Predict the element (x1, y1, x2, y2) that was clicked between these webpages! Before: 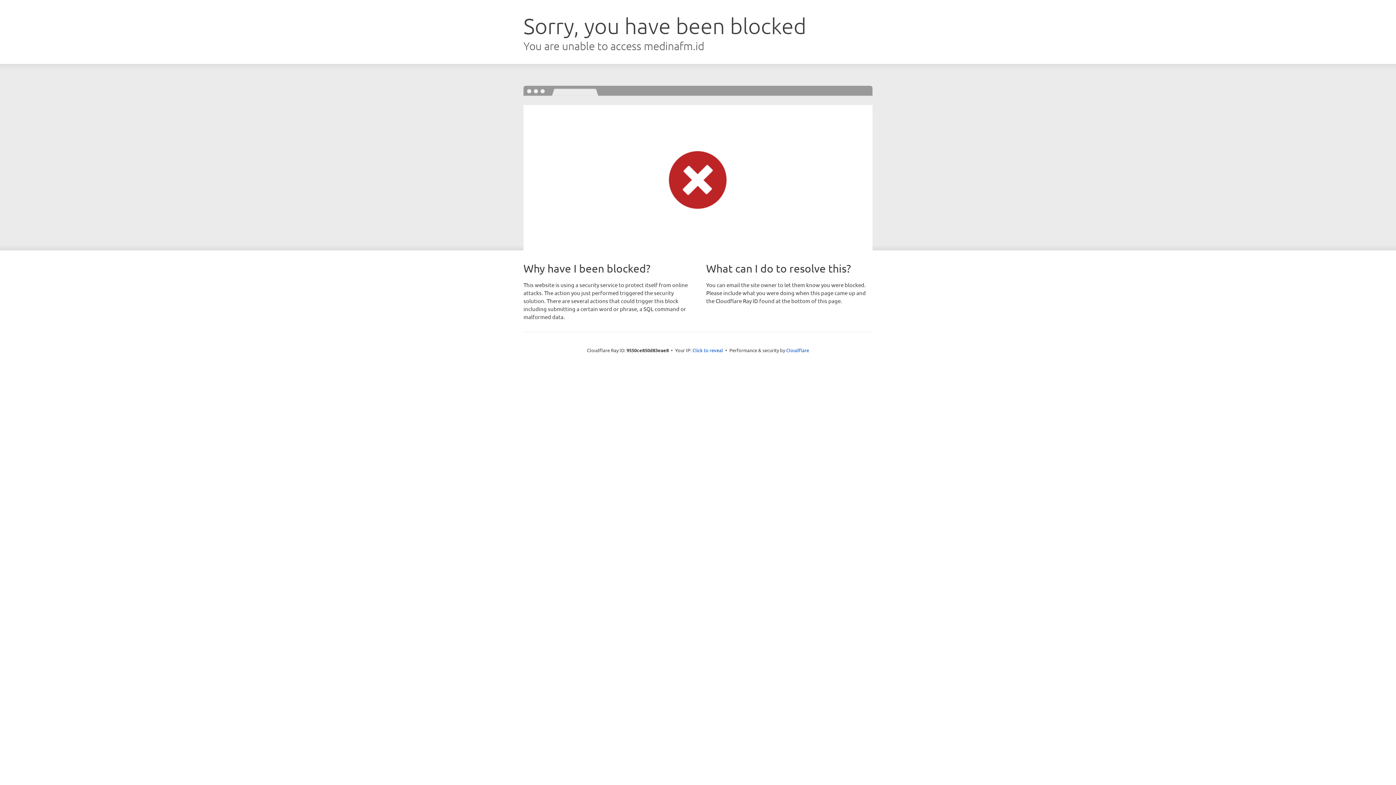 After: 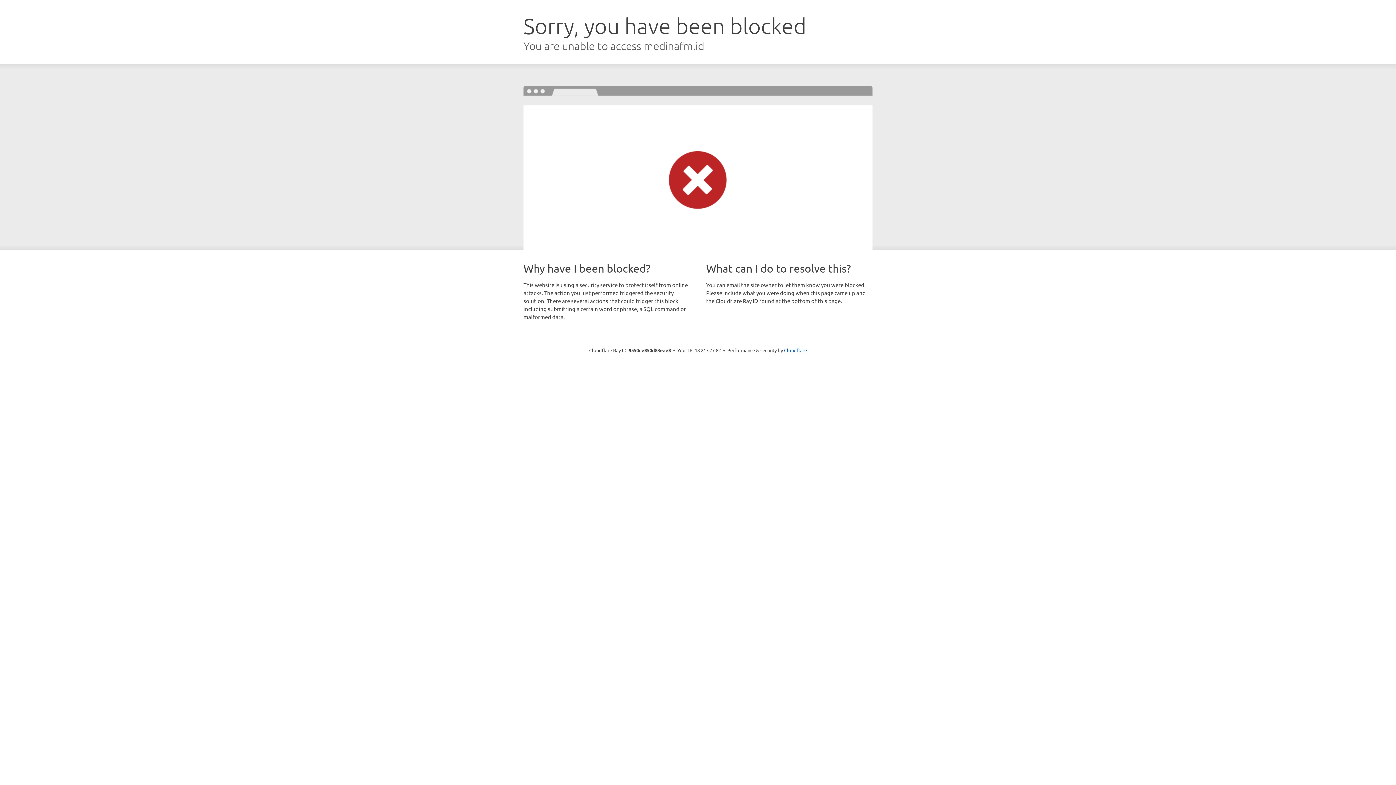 Action: label: Click to reveal bbox: (692, 346, 723, 353)